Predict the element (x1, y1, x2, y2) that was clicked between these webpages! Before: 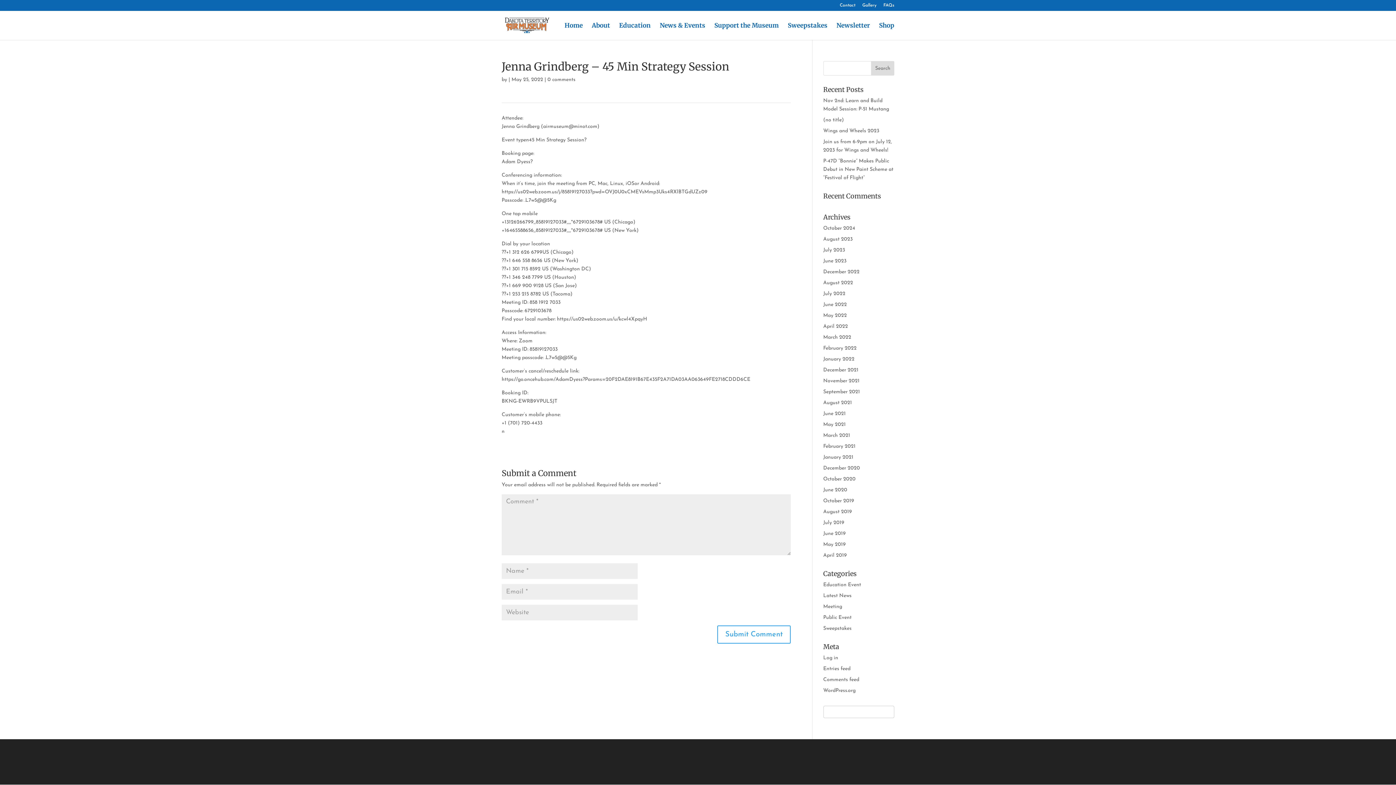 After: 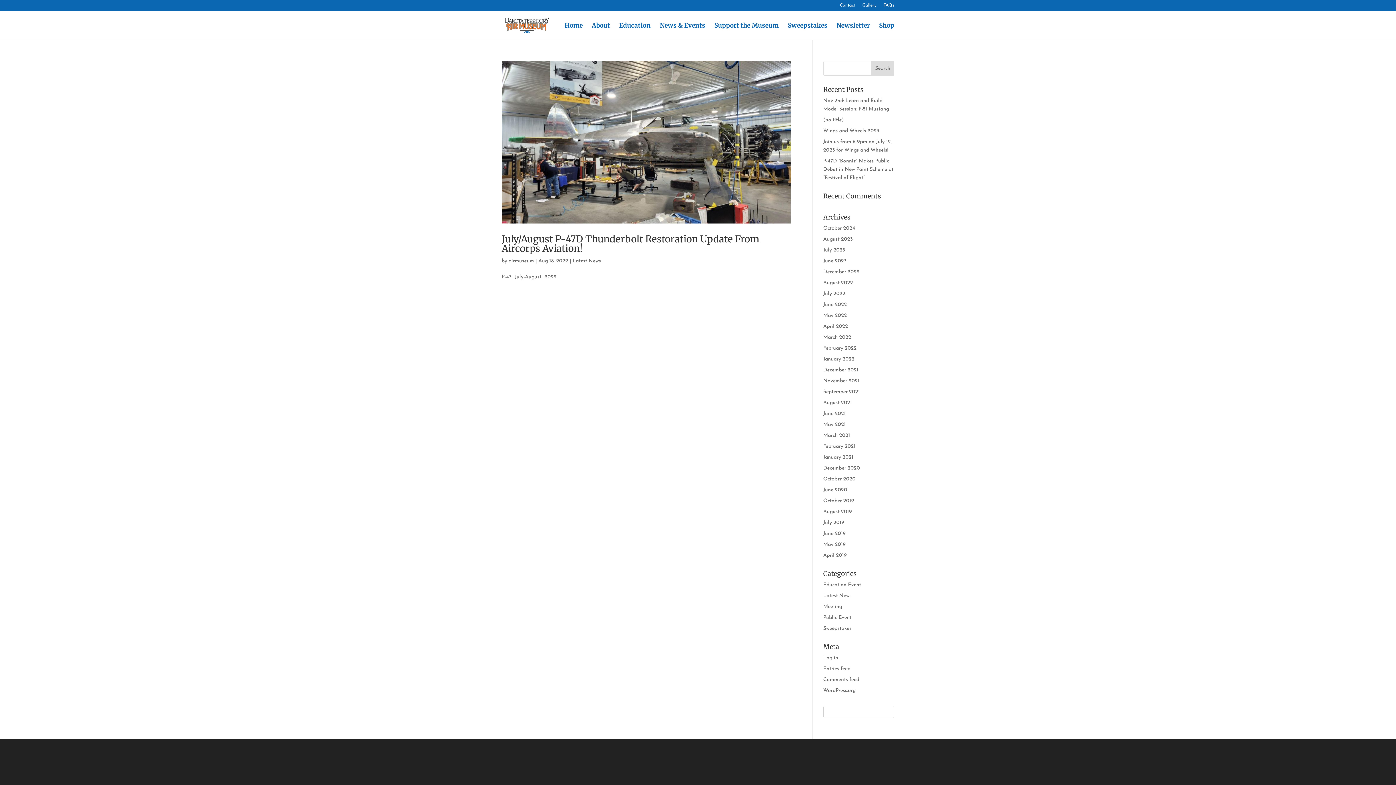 Action: label: August 2022 bbox: (823, 280, 853, 285)